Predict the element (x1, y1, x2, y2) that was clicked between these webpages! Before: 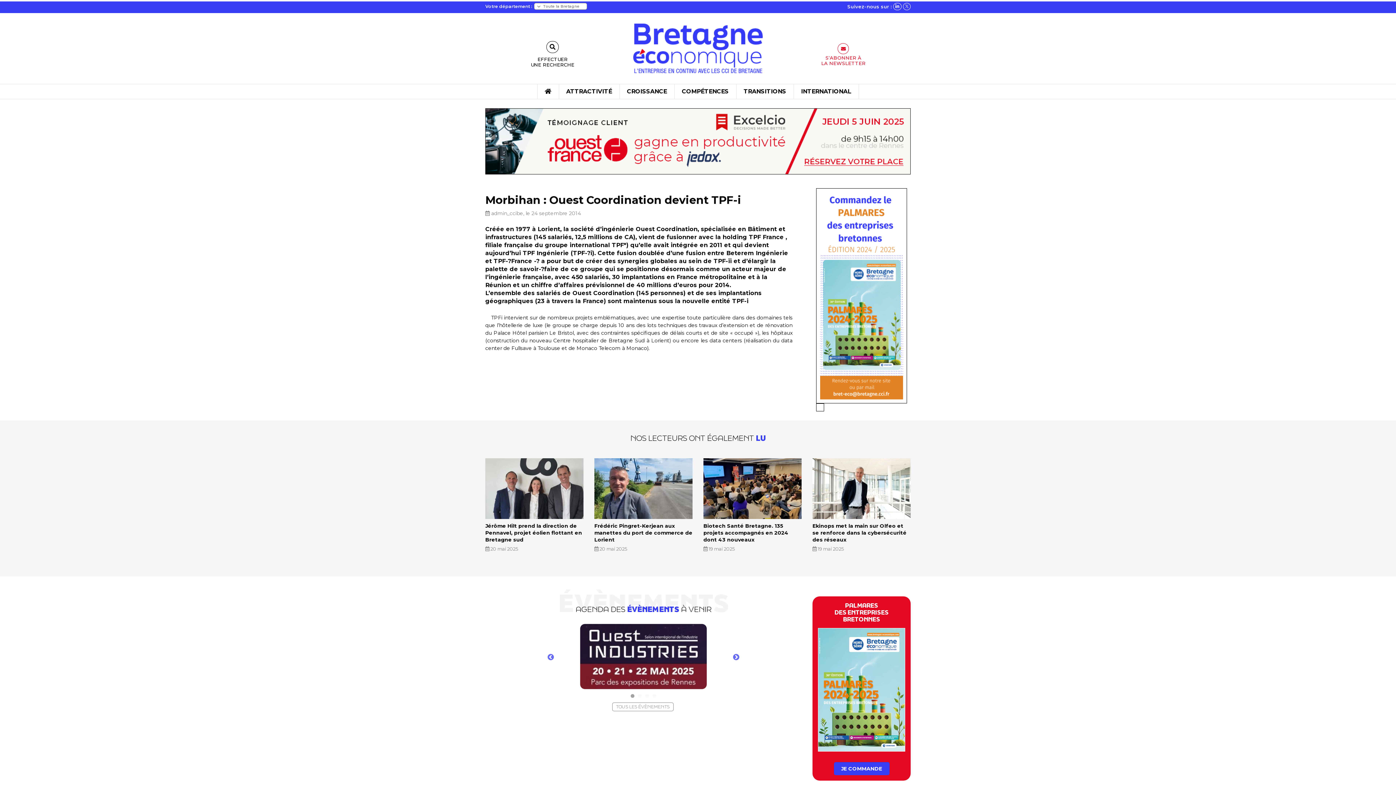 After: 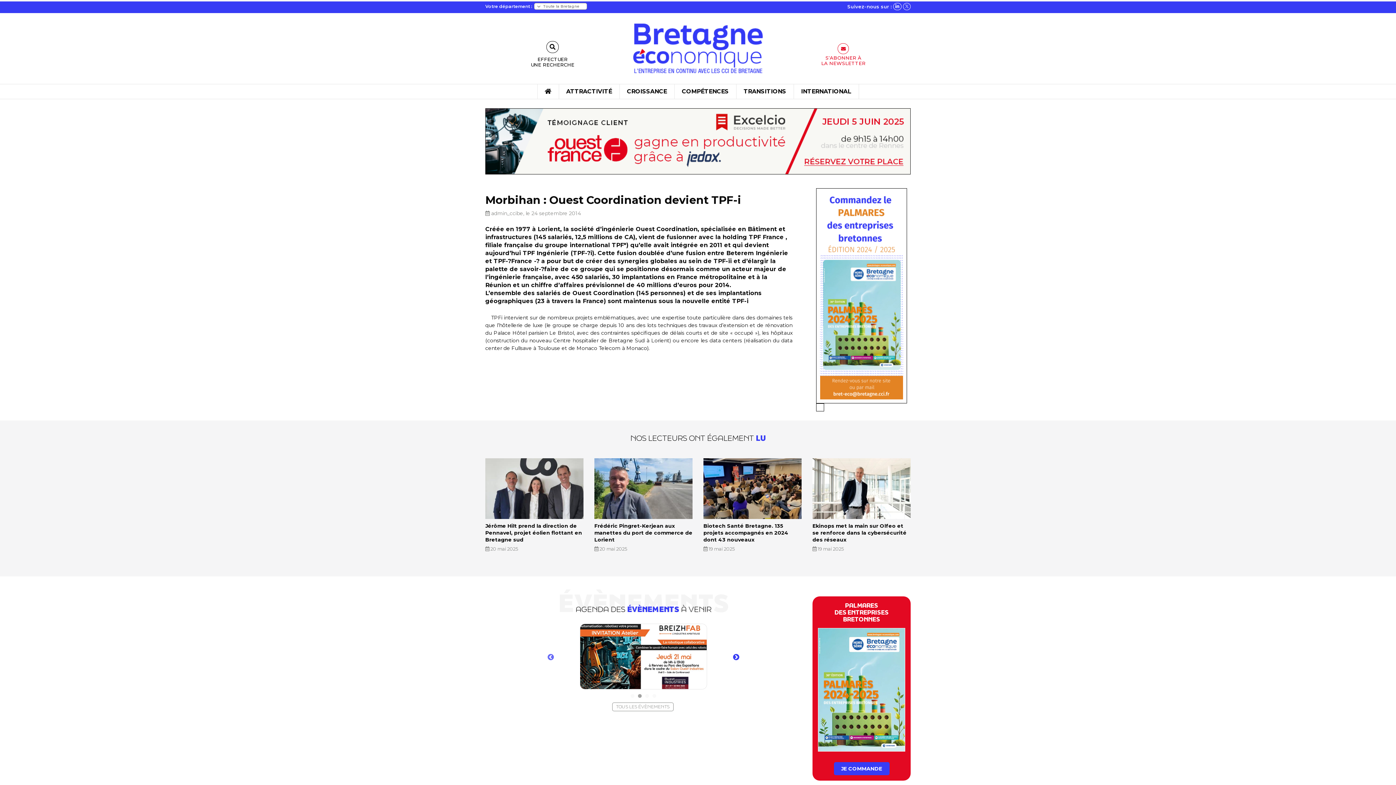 Action: label: Next bbox: (732, 654, 740, 661)